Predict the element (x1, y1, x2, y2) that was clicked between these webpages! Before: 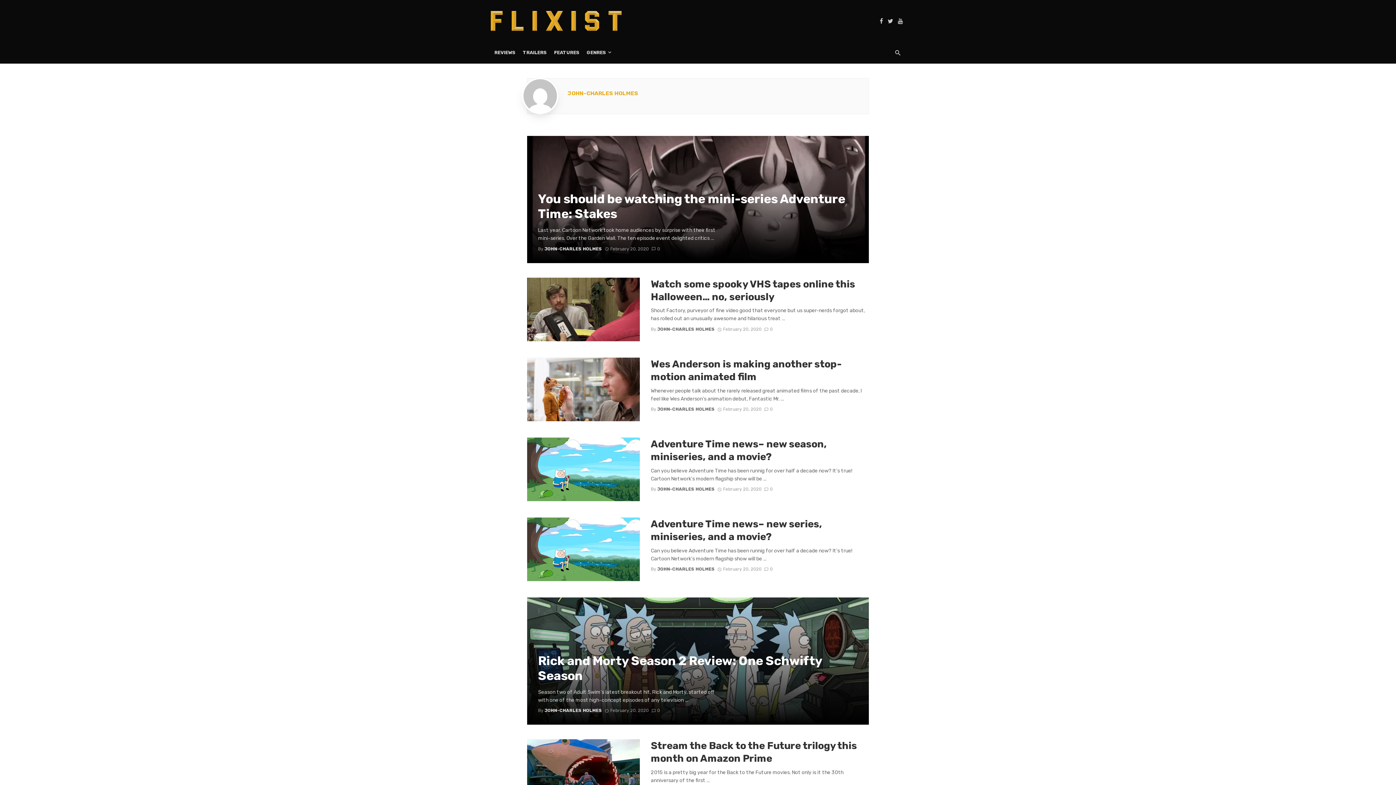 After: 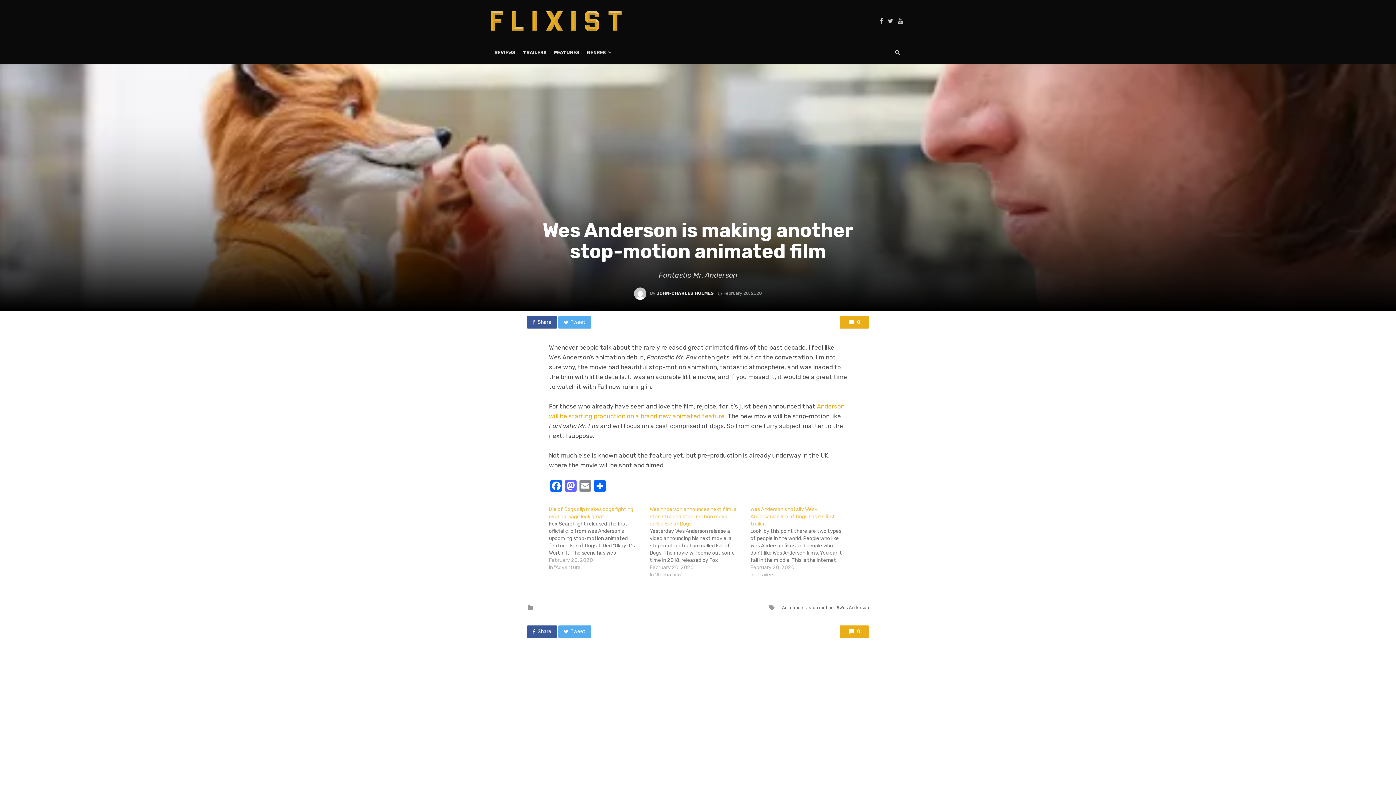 Action: label: 0 bbox: (764, 406, 773, 411)